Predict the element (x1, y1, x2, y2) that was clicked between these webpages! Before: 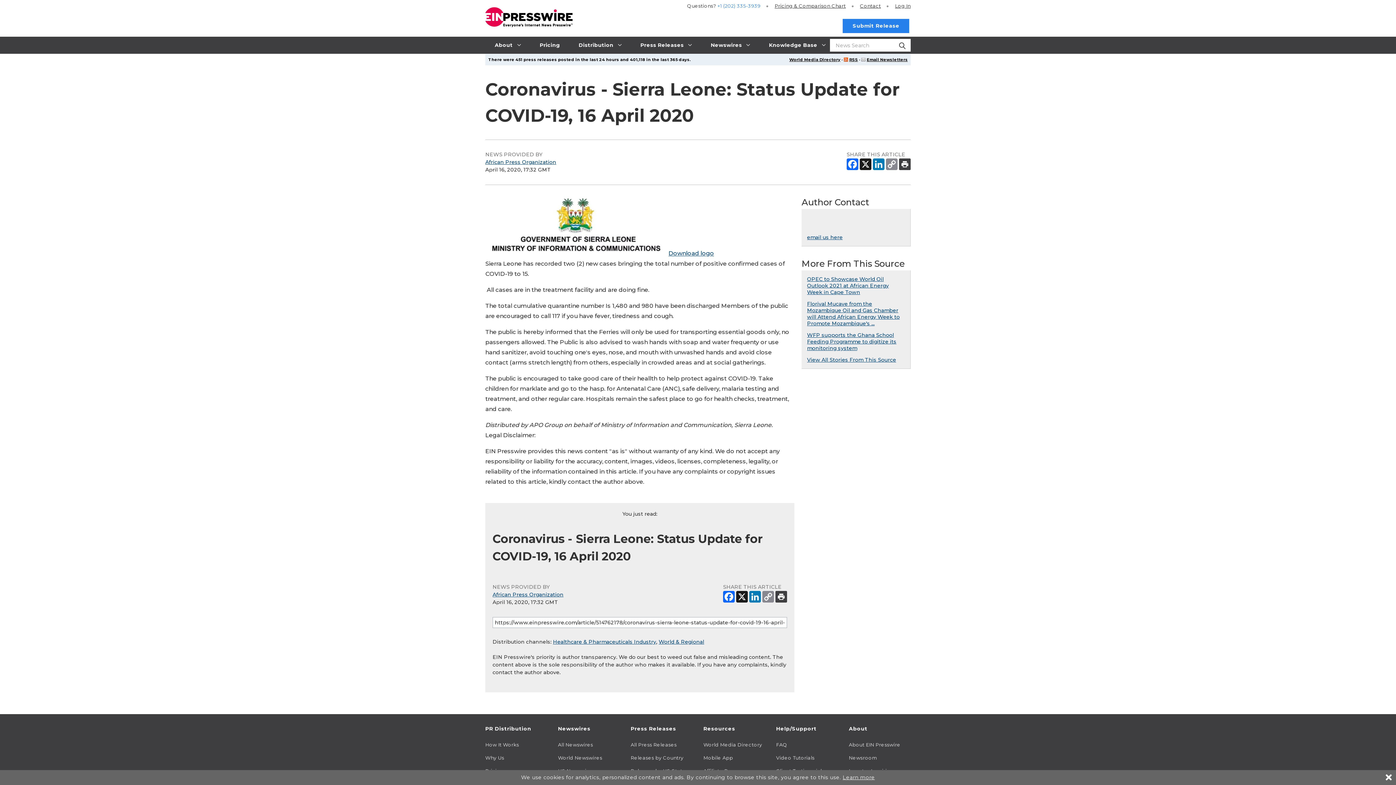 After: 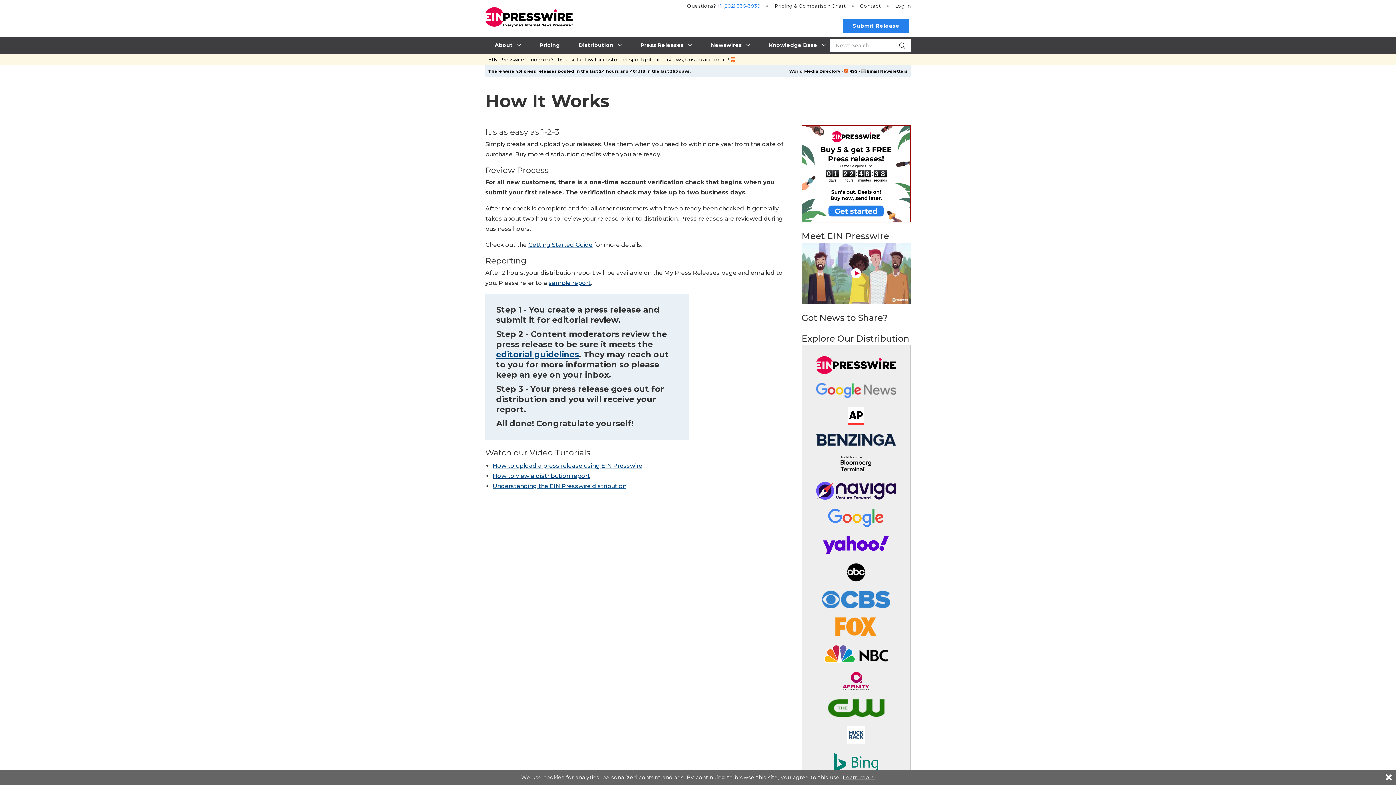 Action: label: How It Works bbox: (485, 741, 547, 748)